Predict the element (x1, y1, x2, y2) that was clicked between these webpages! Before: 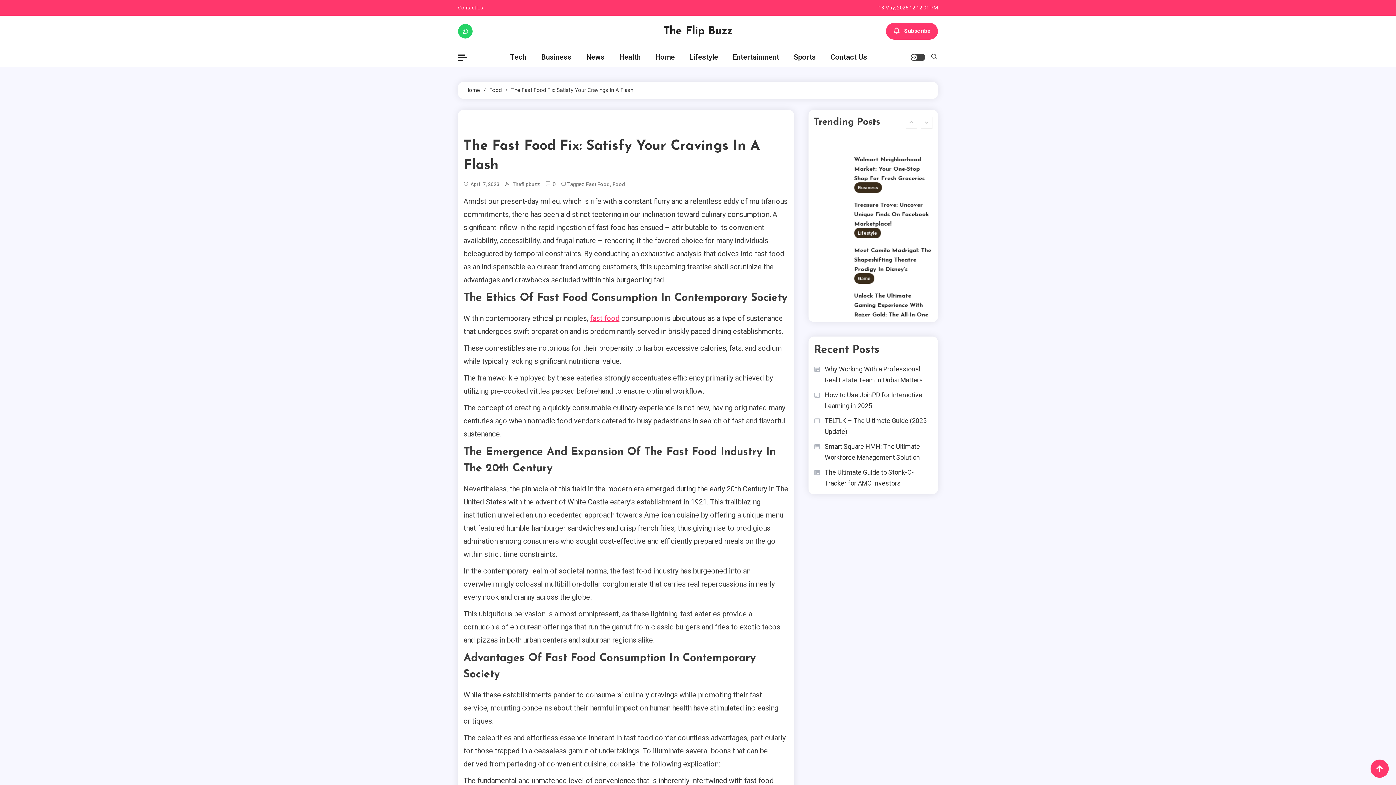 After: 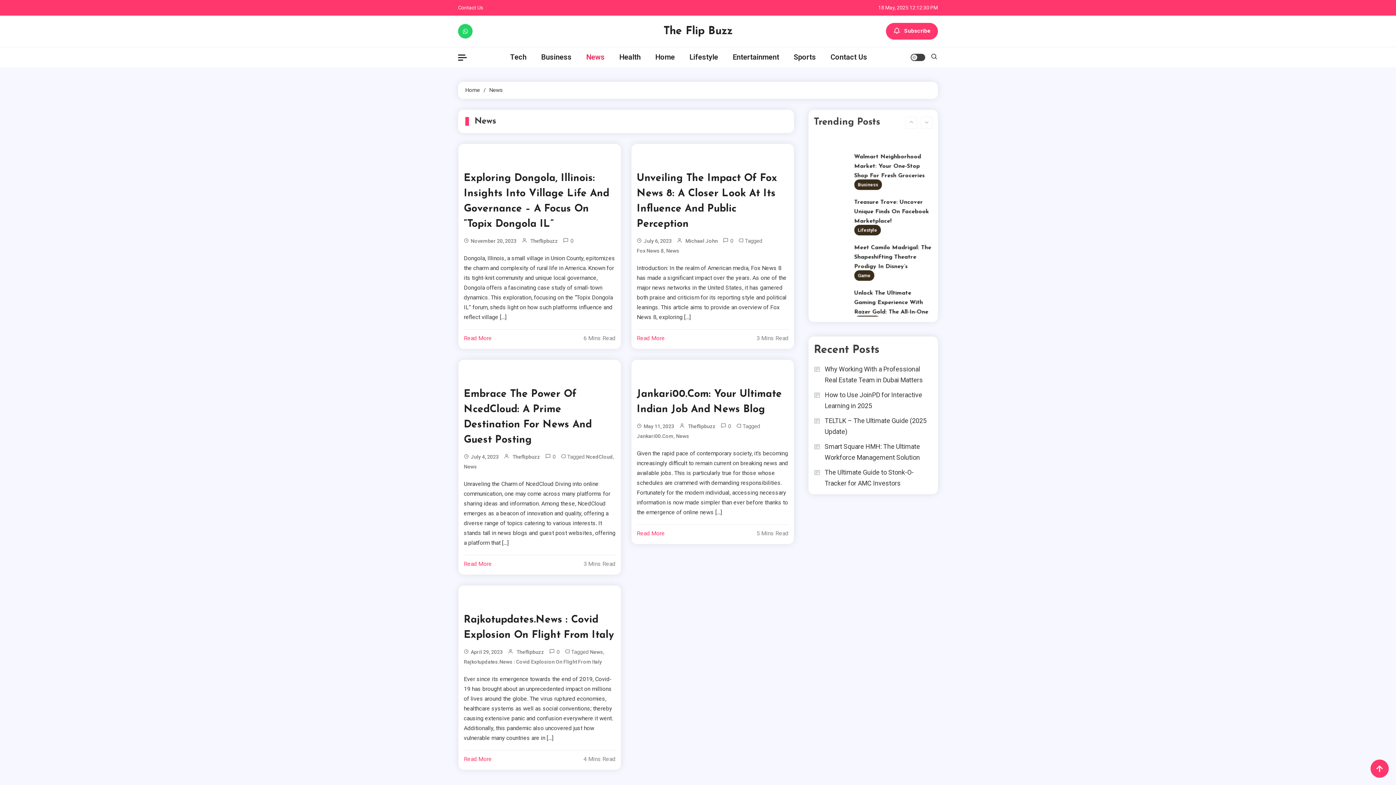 Action: bbox: (579, 47, 612, 67) label: News